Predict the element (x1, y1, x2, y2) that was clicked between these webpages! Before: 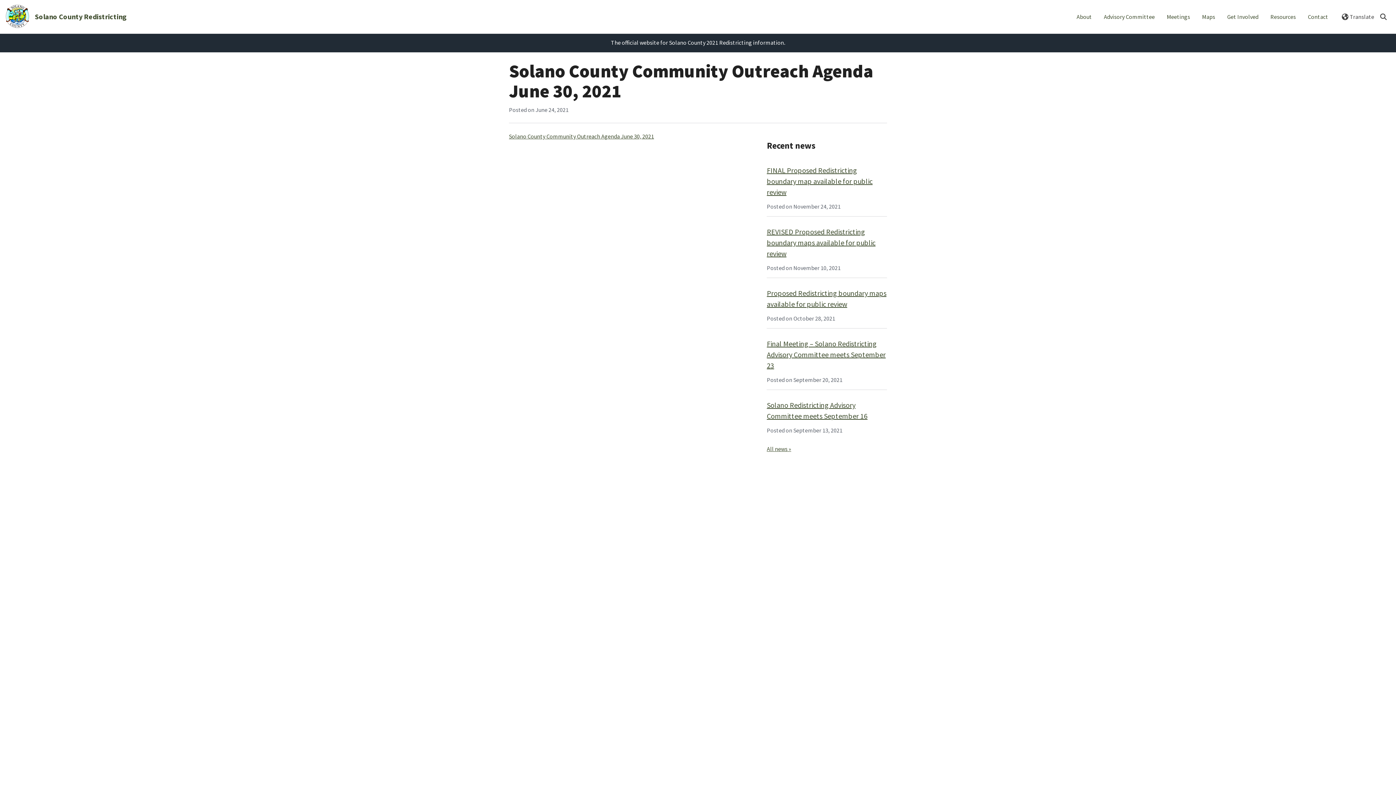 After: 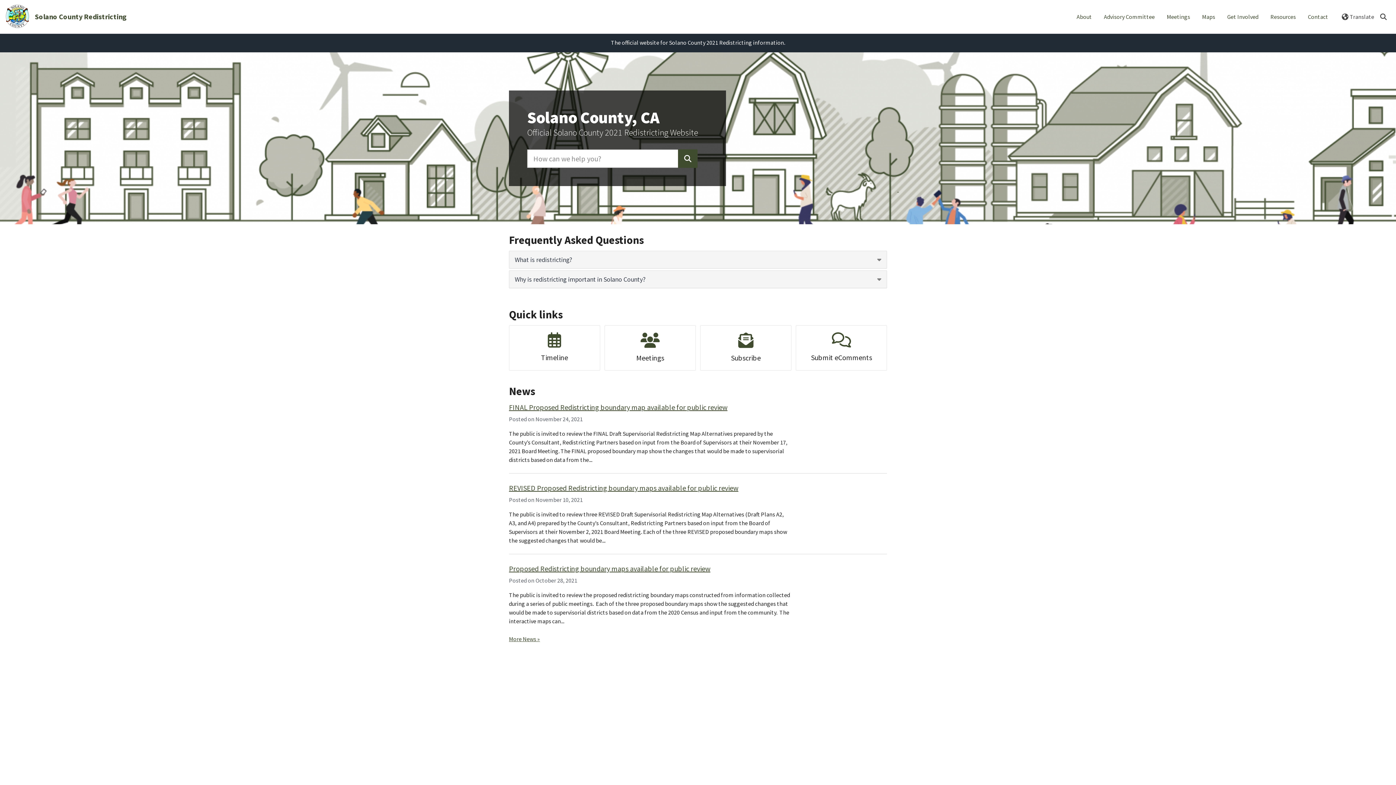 Action: bbox: (3, 0, 31, 33)